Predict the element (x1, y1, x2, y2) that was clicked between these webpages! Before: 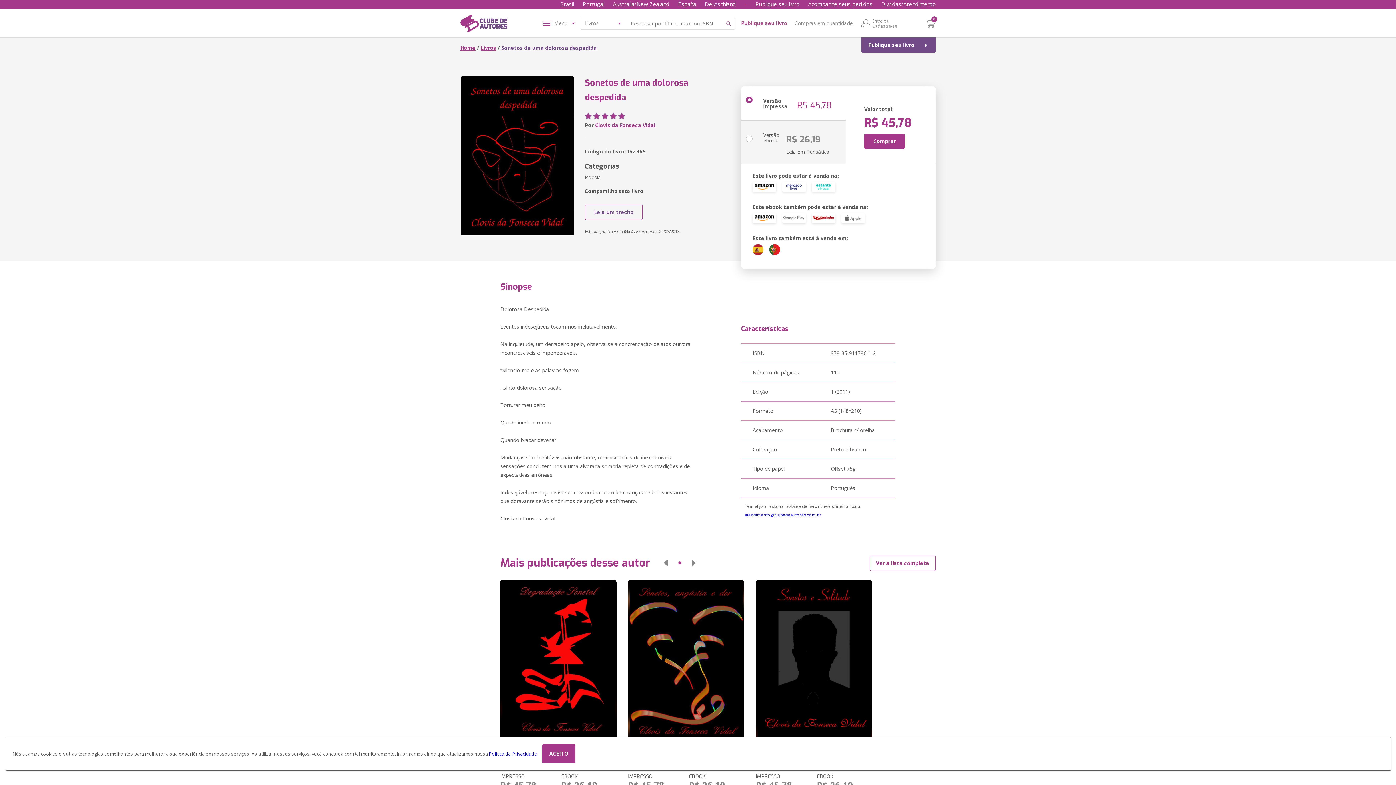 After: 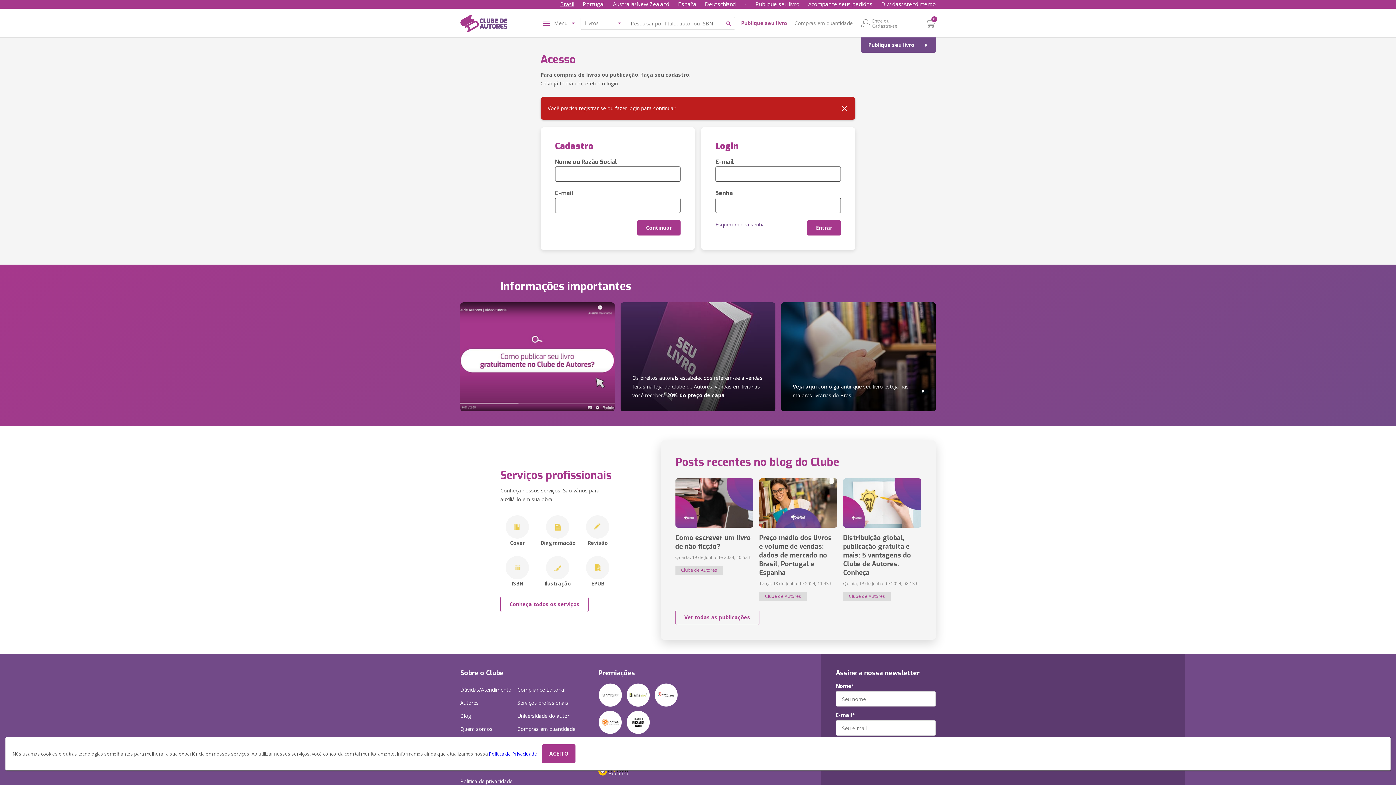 Action: label: 4 bbox: (610, 112, 618, 121)